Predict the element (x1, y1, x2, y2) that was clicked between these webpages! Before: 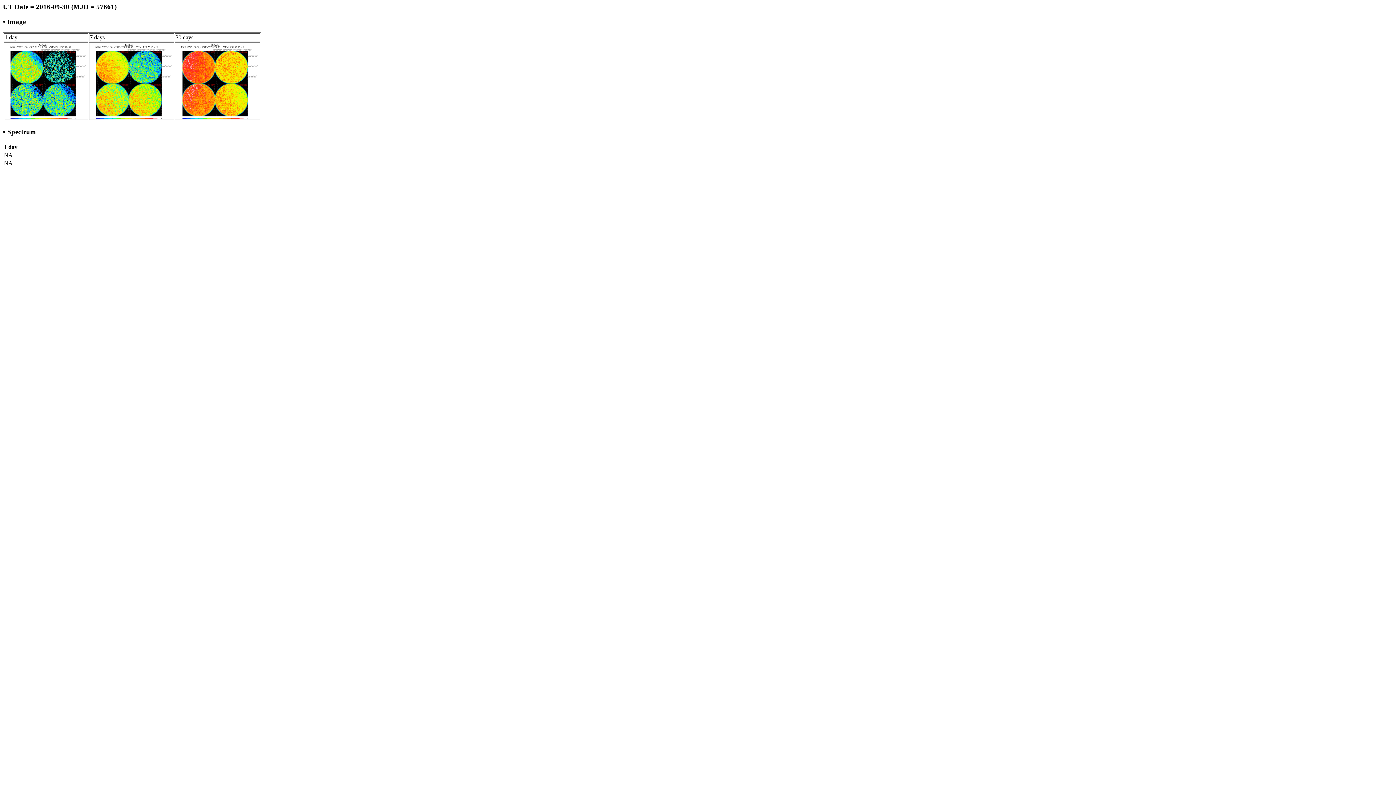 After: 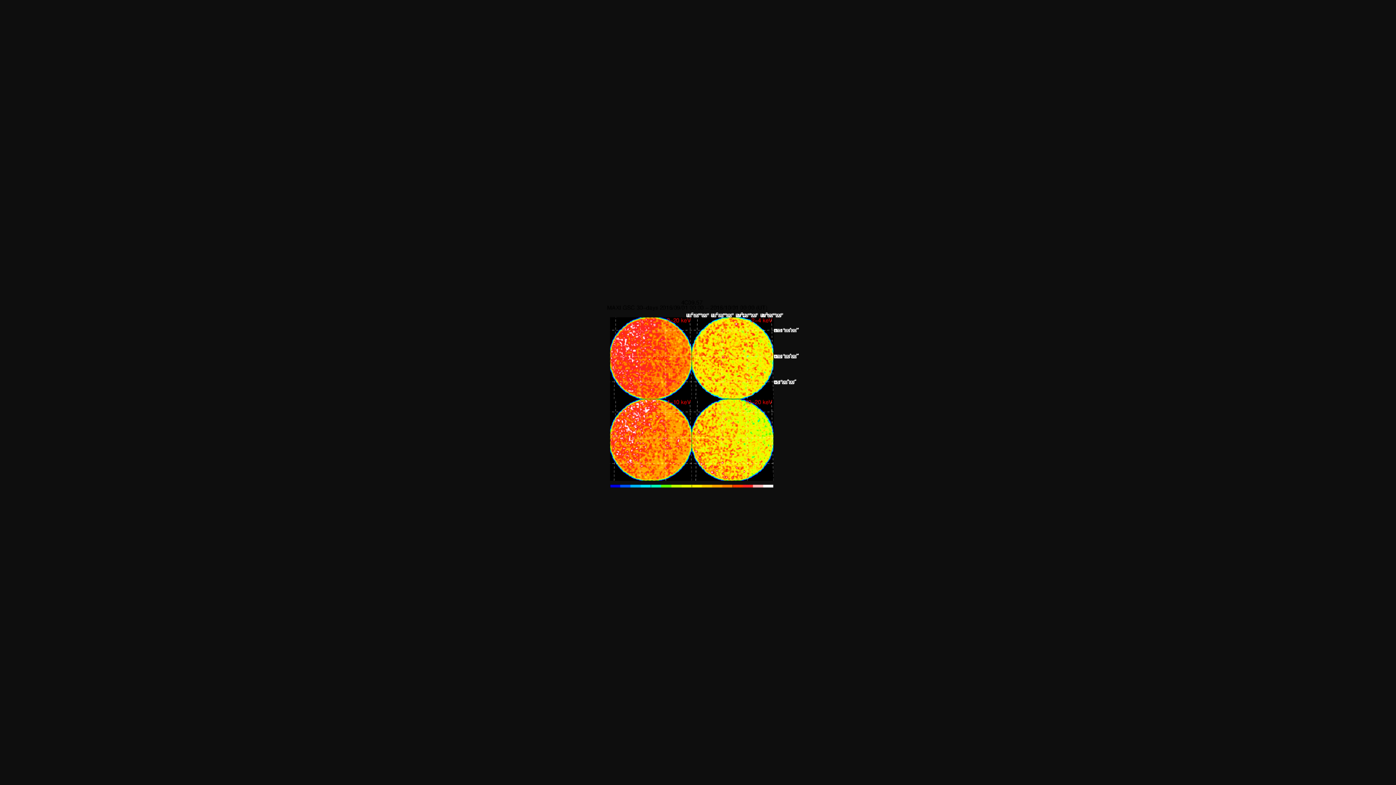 Action: bbox: (175, 114, 259, 120)